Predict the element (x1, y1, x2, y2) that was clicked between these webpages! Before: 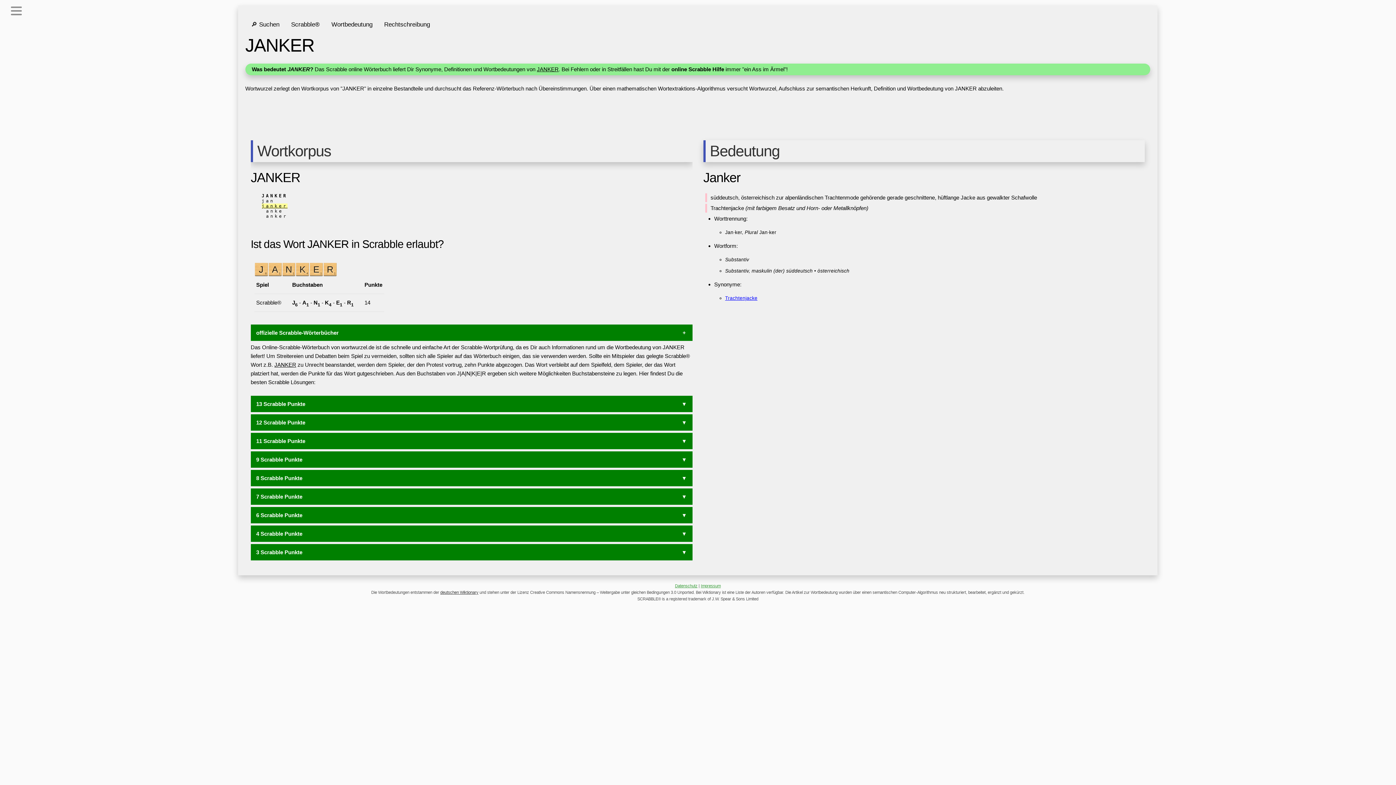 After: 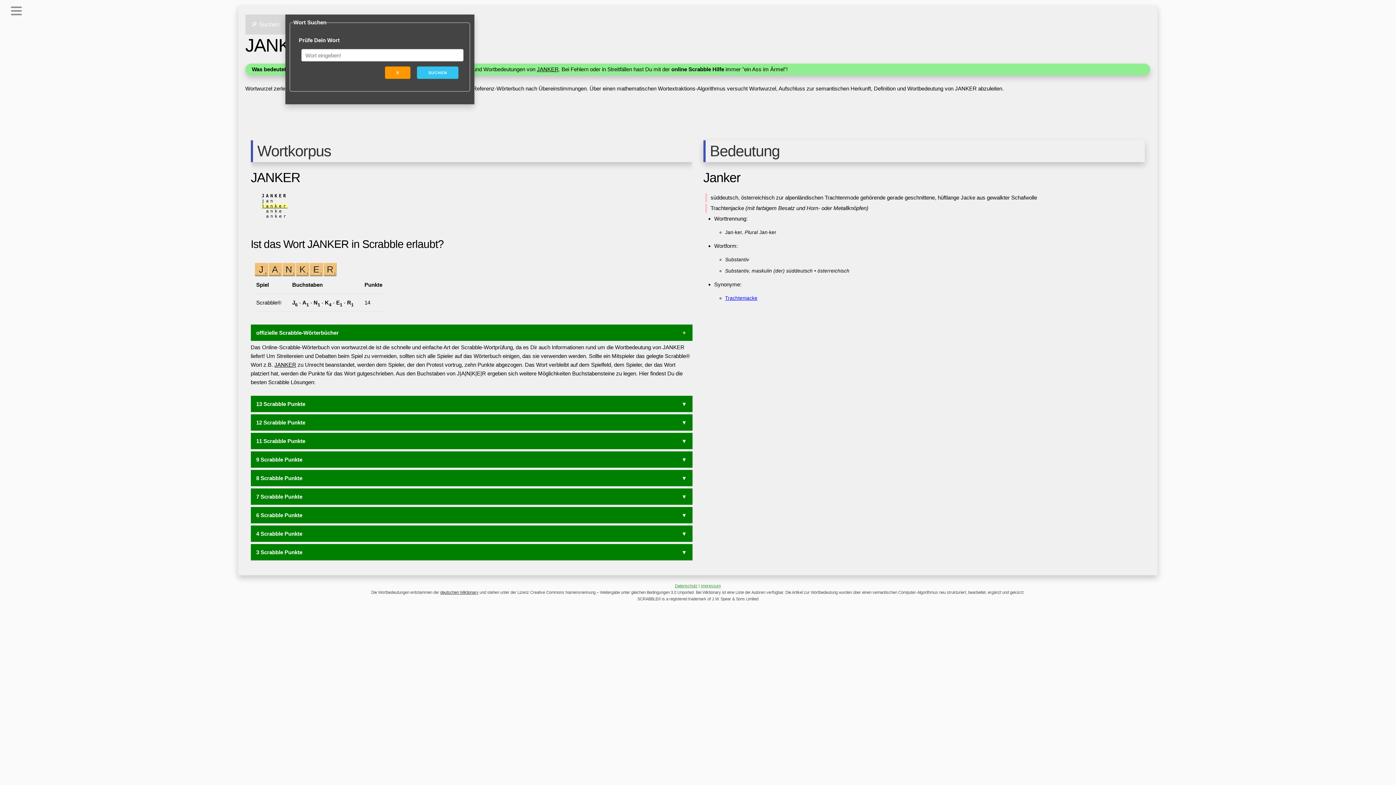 Action: label: 🔎 Suchen bbox: (245, 14, 285, 34)